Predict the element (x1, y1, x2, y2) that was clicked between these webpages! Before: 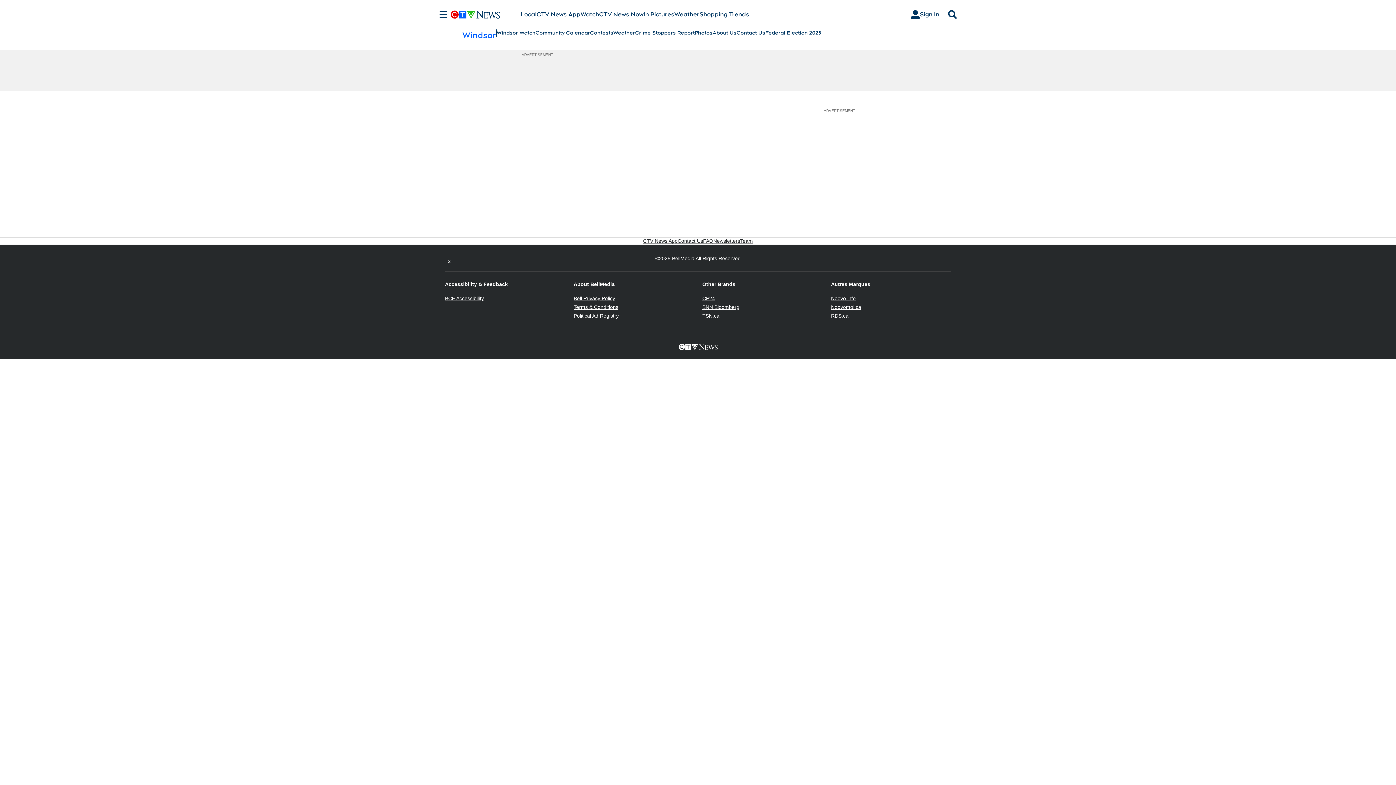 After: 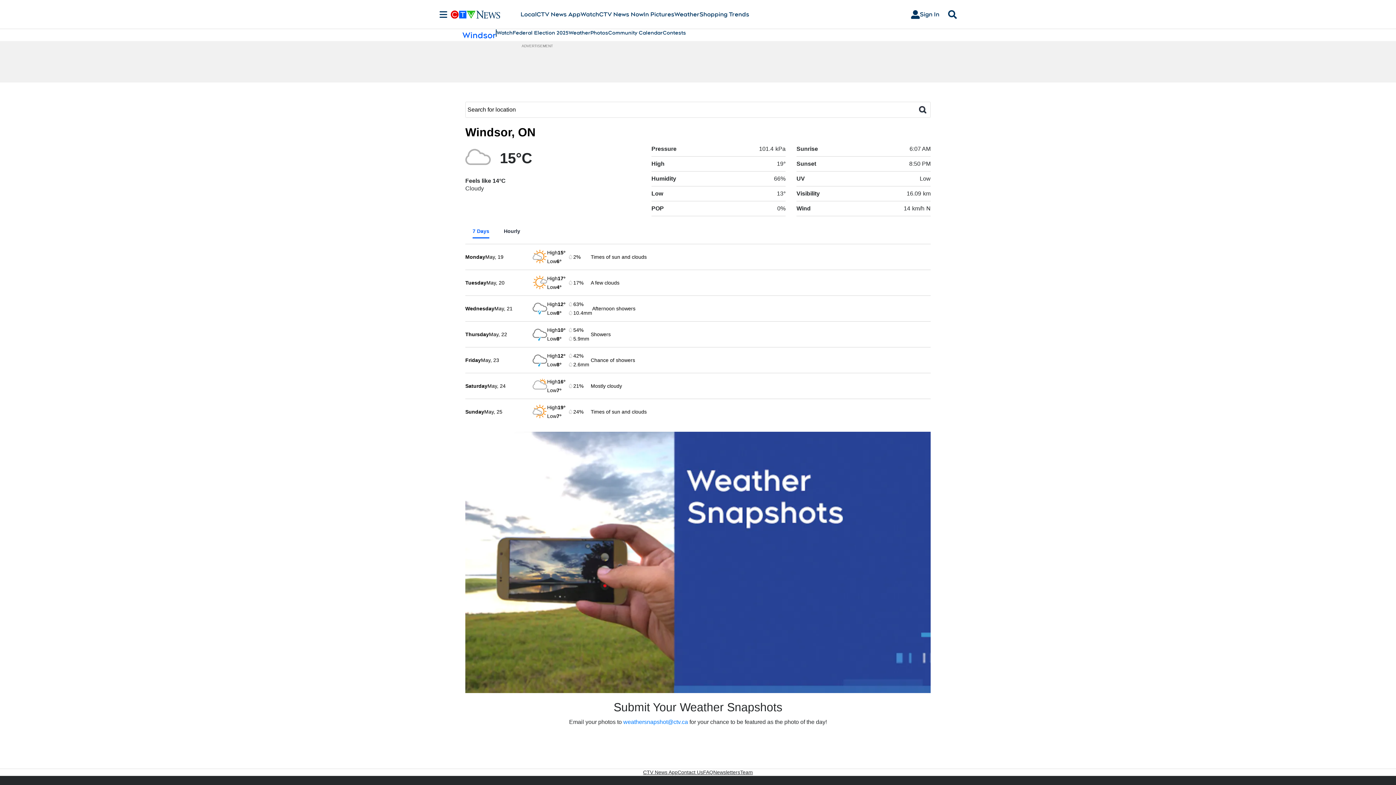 Action: label: Weather bbox: (613, 29, 635, 36)